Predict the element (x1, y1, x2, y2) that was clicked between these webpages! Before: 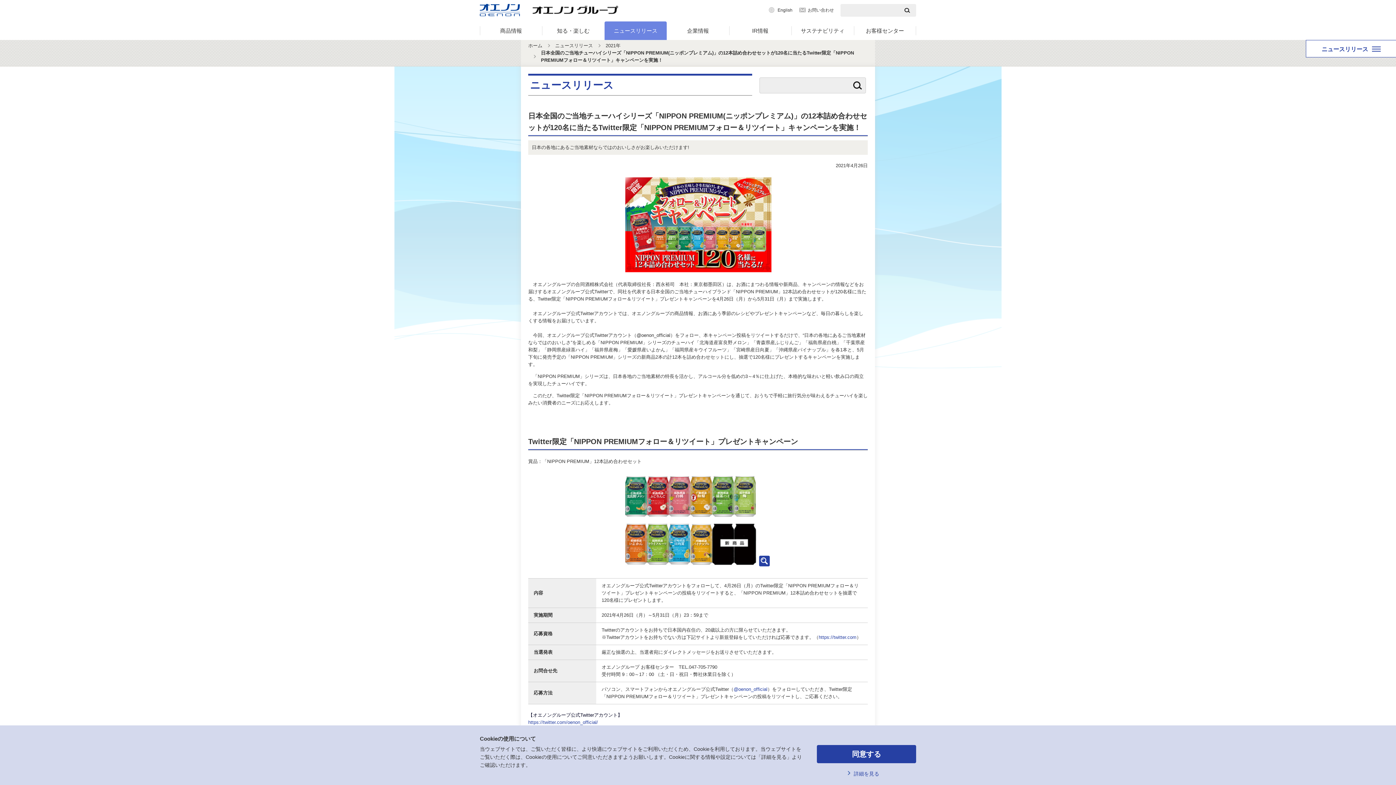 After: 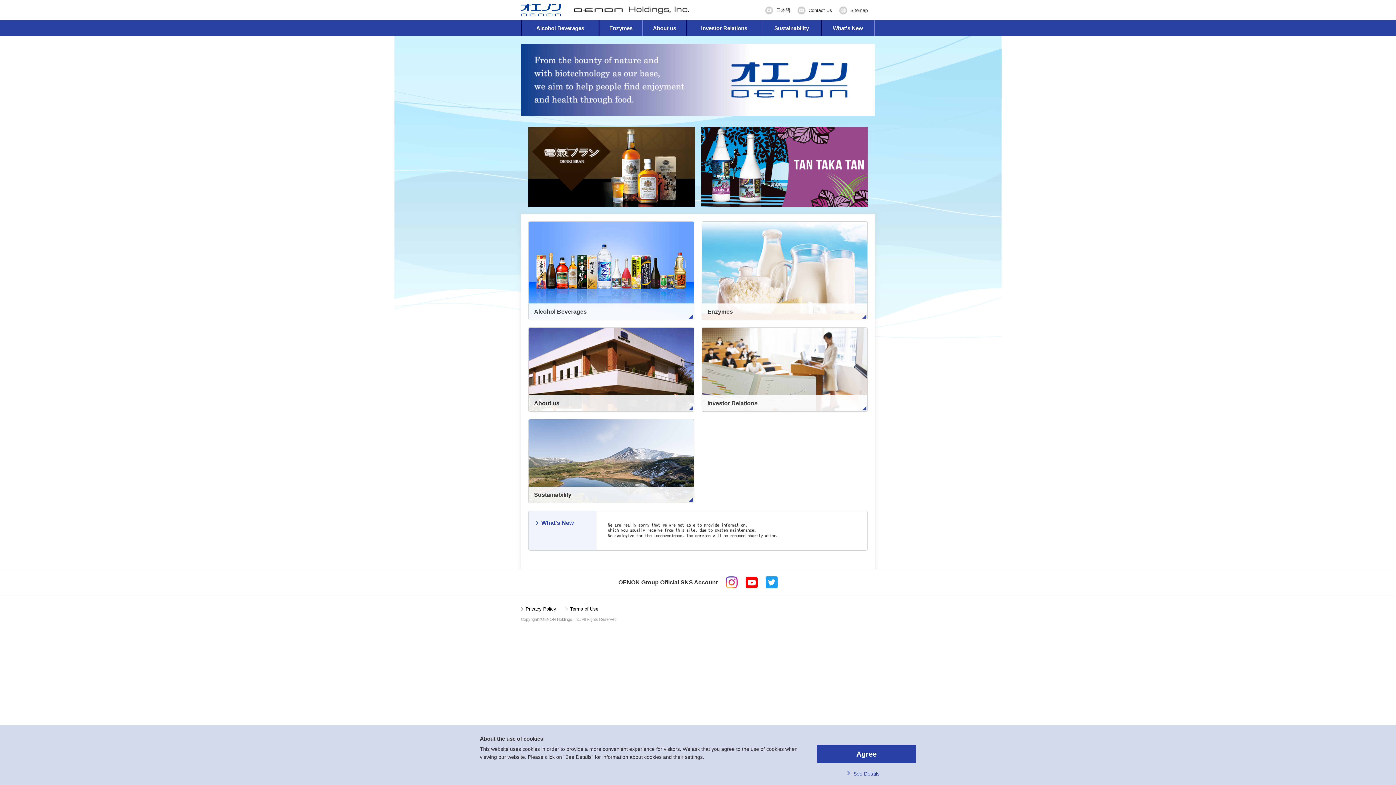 Action: bbox: (769, 5, 792, 14) label: English